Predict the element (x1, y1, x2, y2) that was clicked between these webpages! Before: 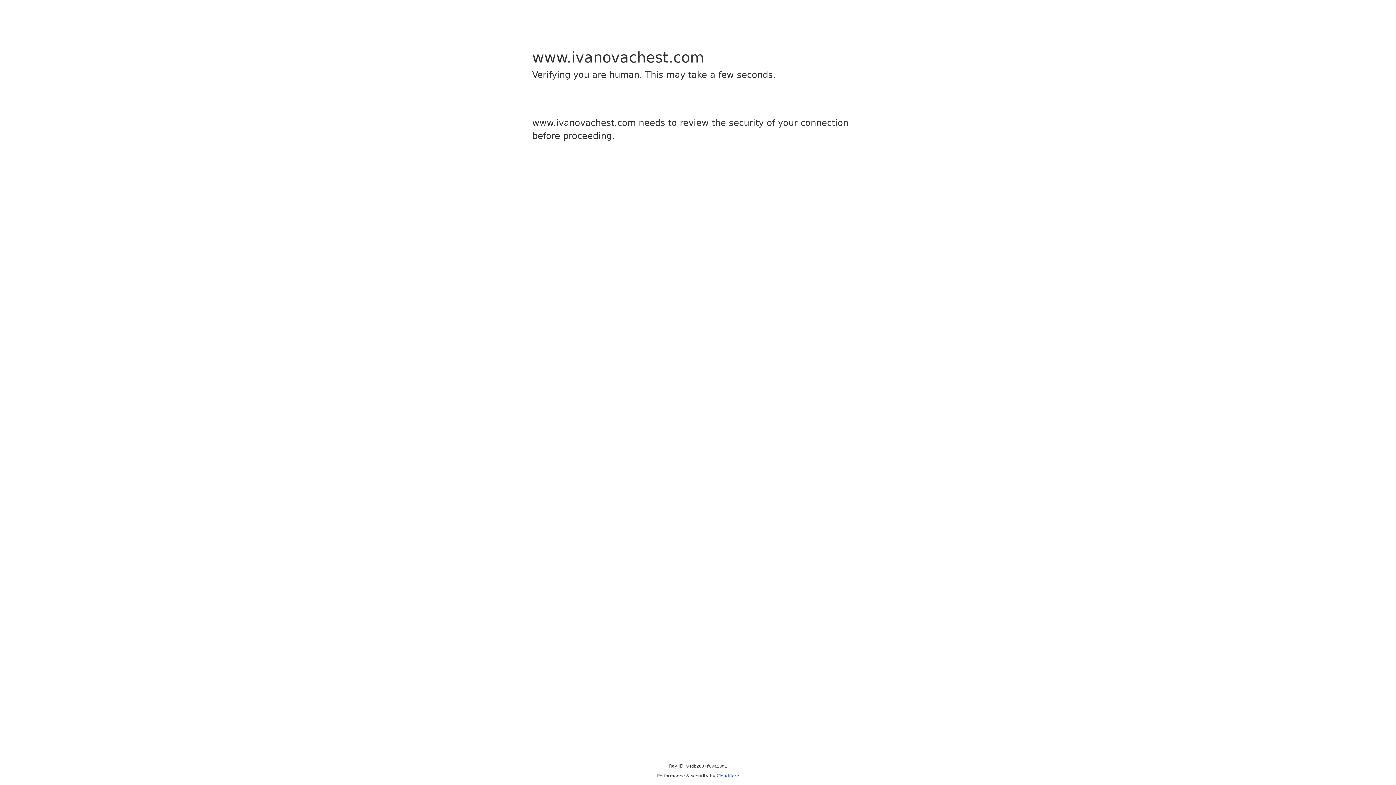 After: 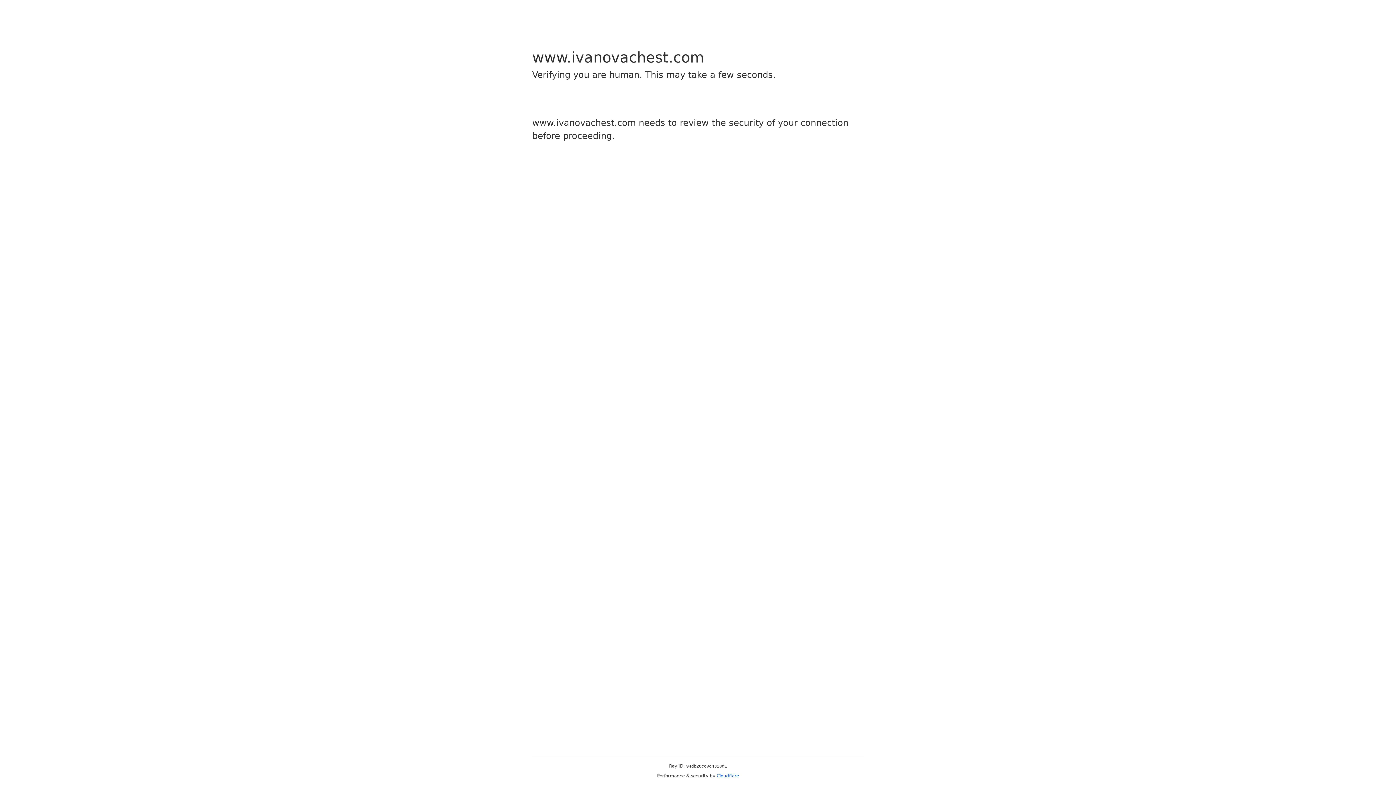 Action: bbox: (716, 773, 739, 778) label: Cloudflare